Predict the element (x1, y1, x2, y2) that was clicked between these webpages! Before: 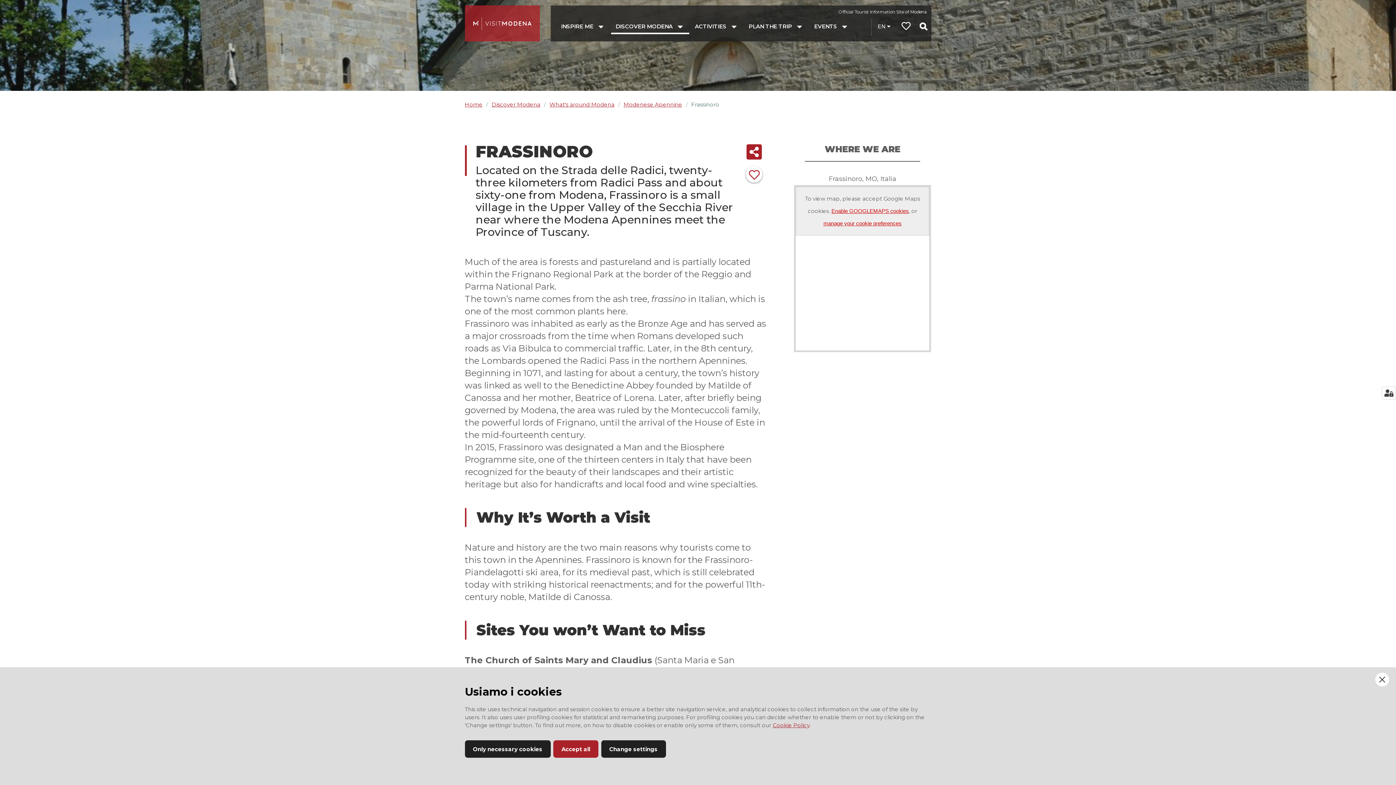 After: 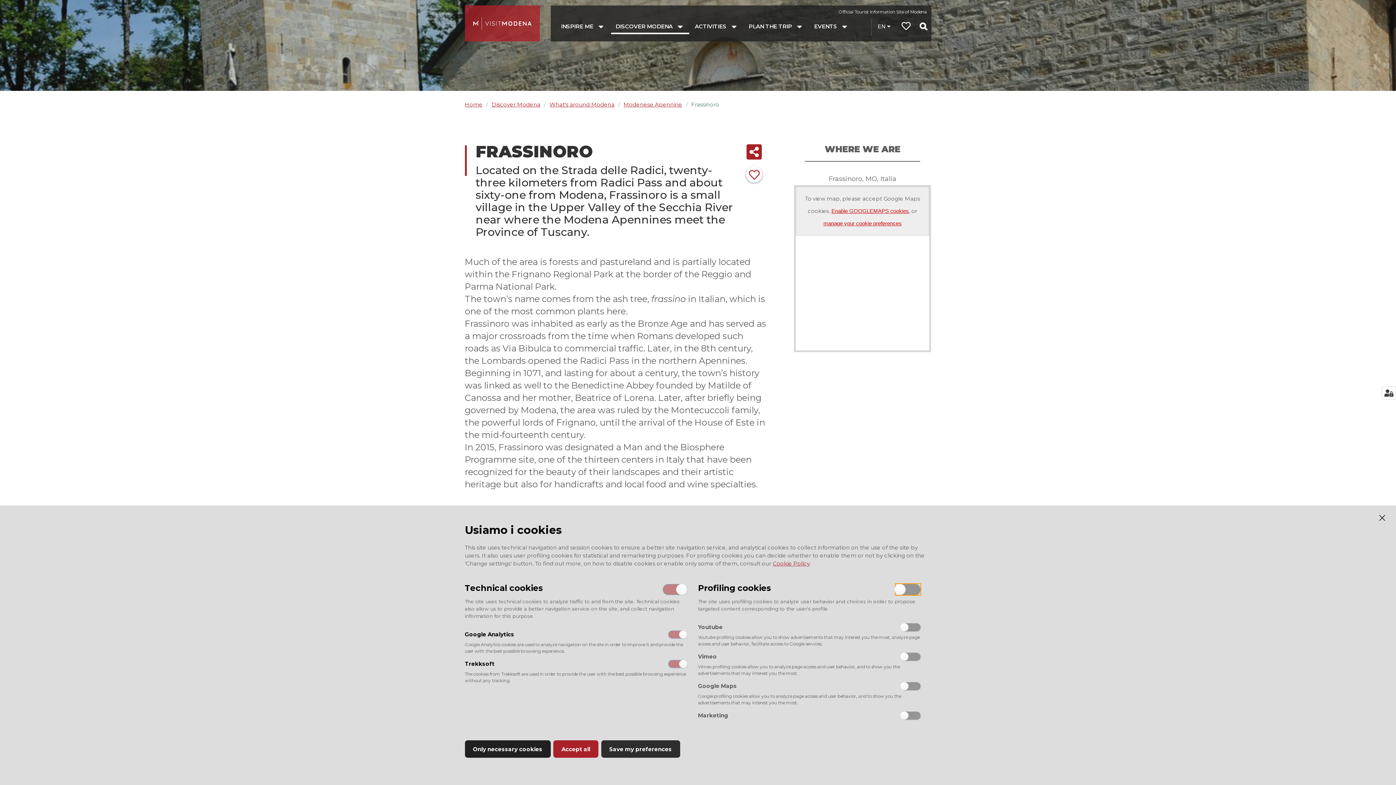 Action: bbox: (601, 740, 666, 758) label: Change settings